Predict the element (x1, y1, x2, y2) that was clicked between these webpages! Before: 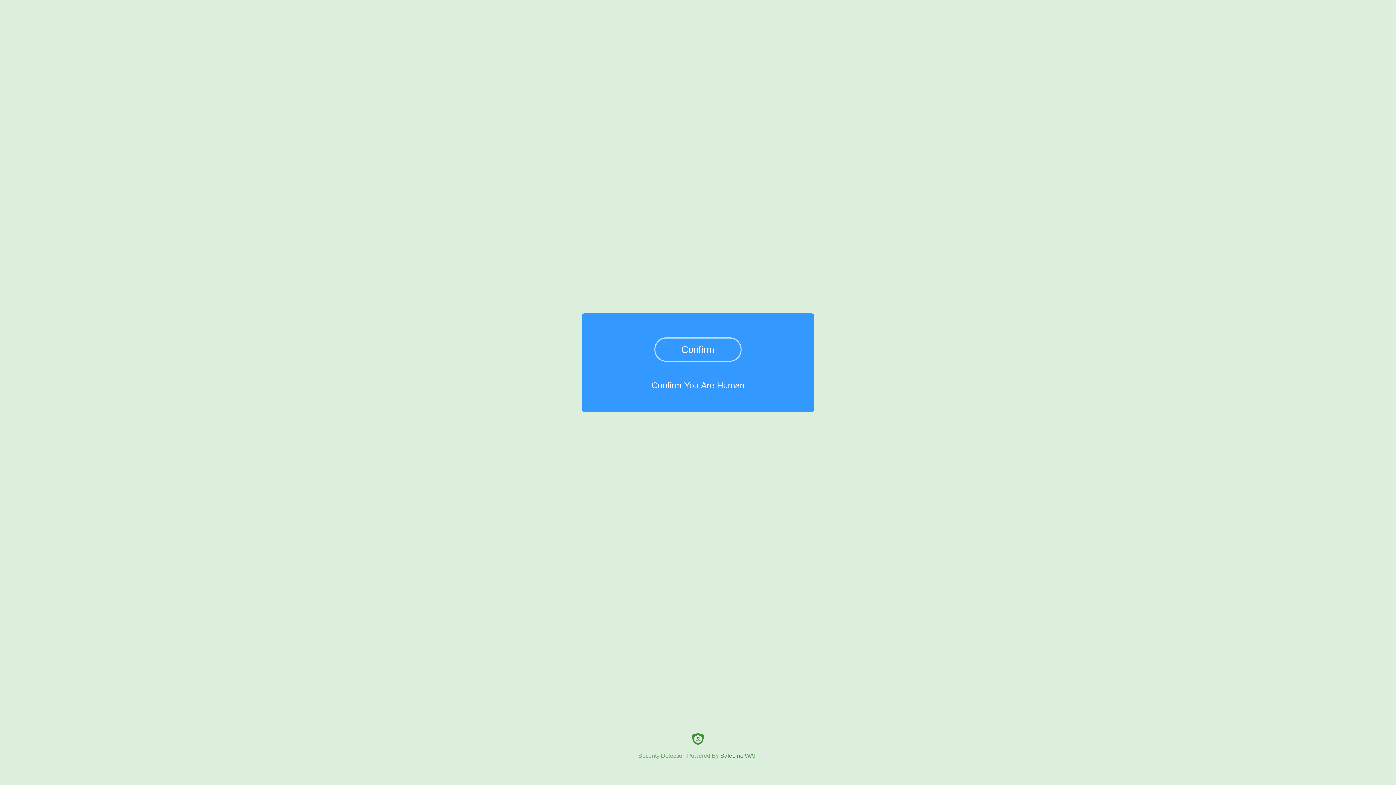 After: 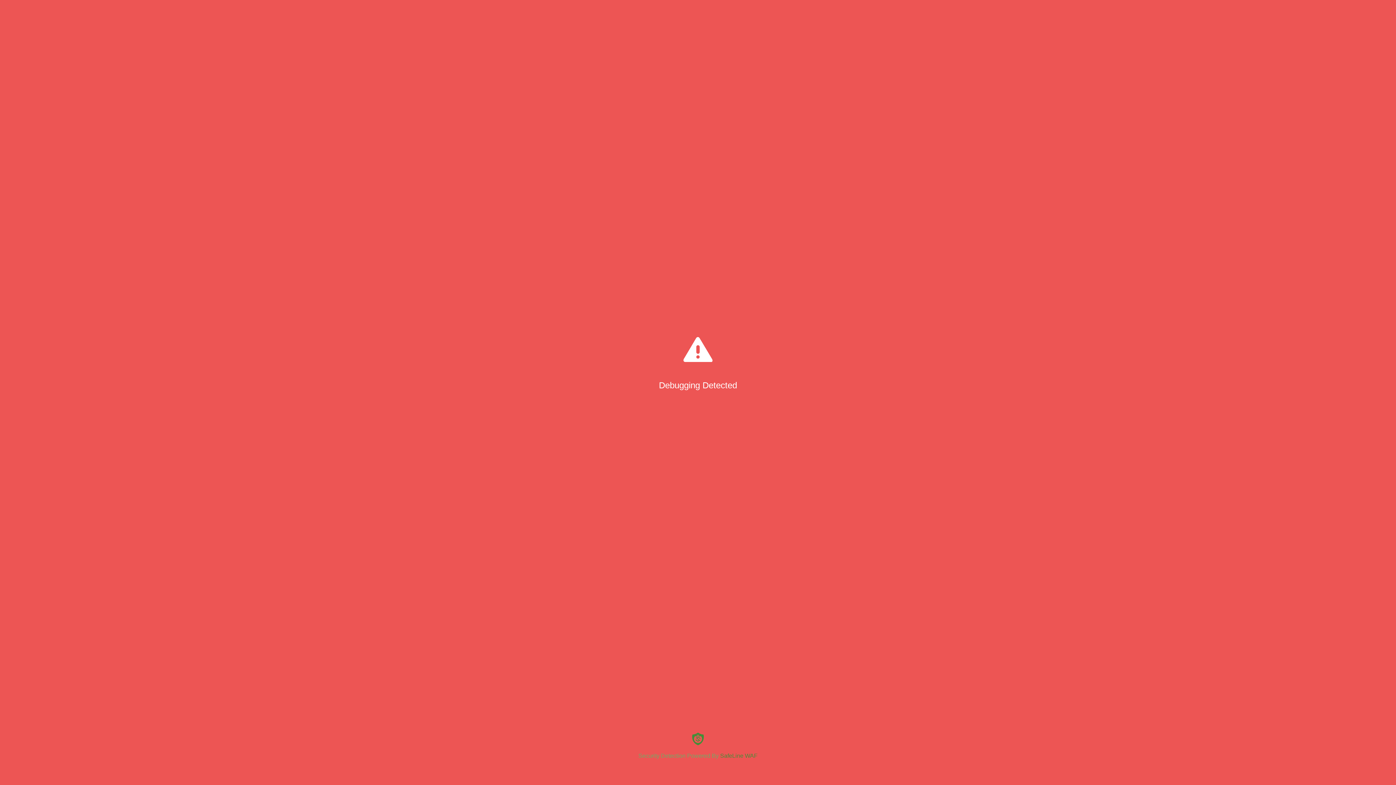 Action: bbox: (654, 337, 741, 361) label: Confirm